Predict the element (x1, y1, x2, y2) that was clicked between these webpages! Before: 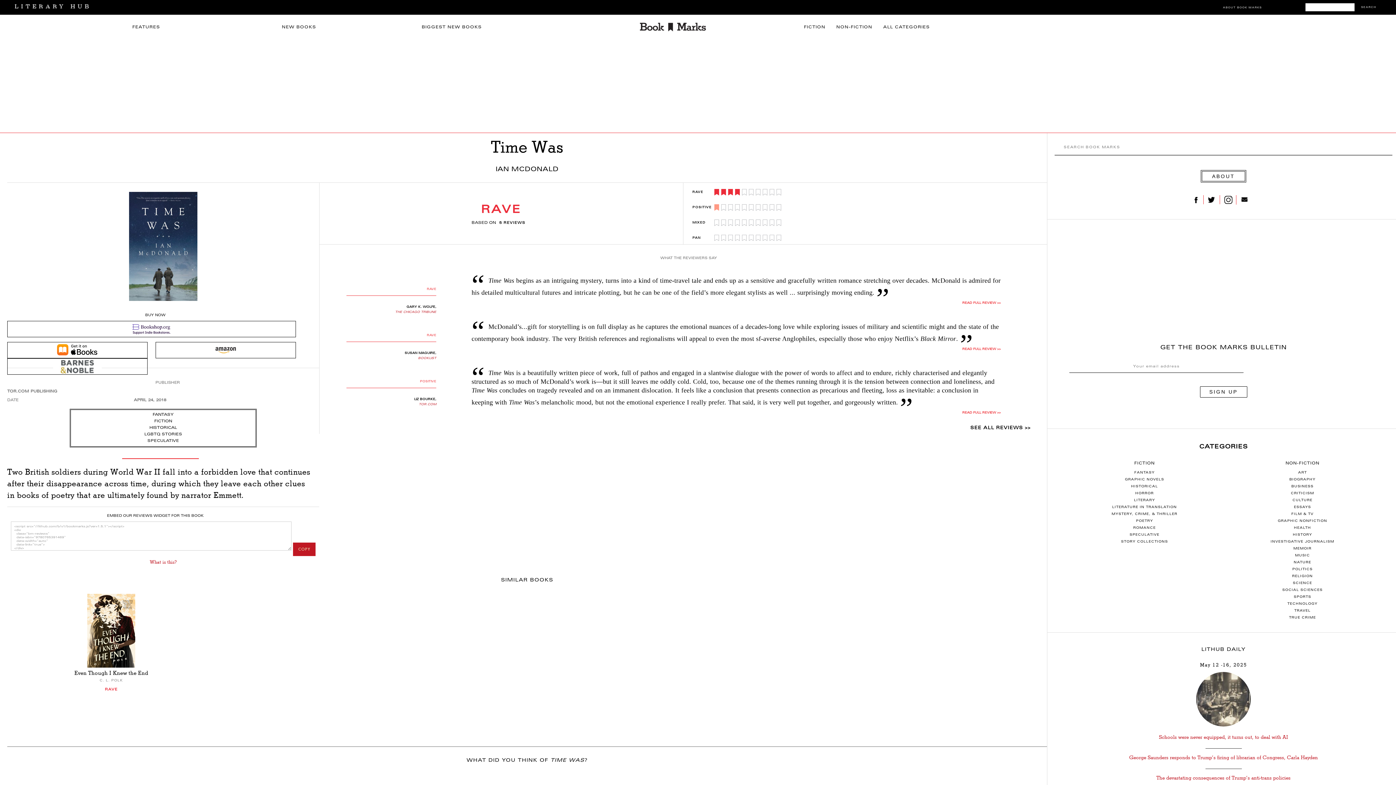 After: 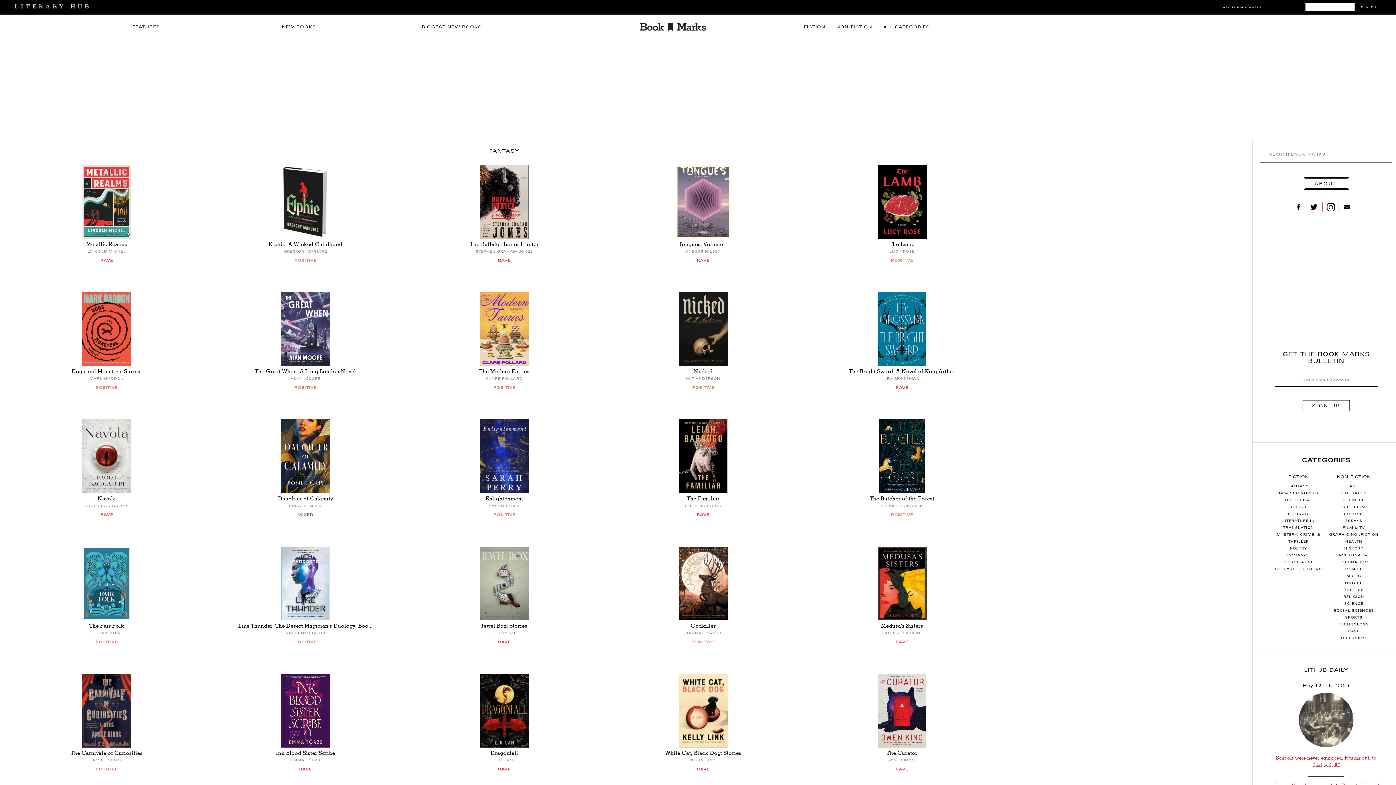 Action: bbox: (1134, 471, 1155, 474) label: FANTASY